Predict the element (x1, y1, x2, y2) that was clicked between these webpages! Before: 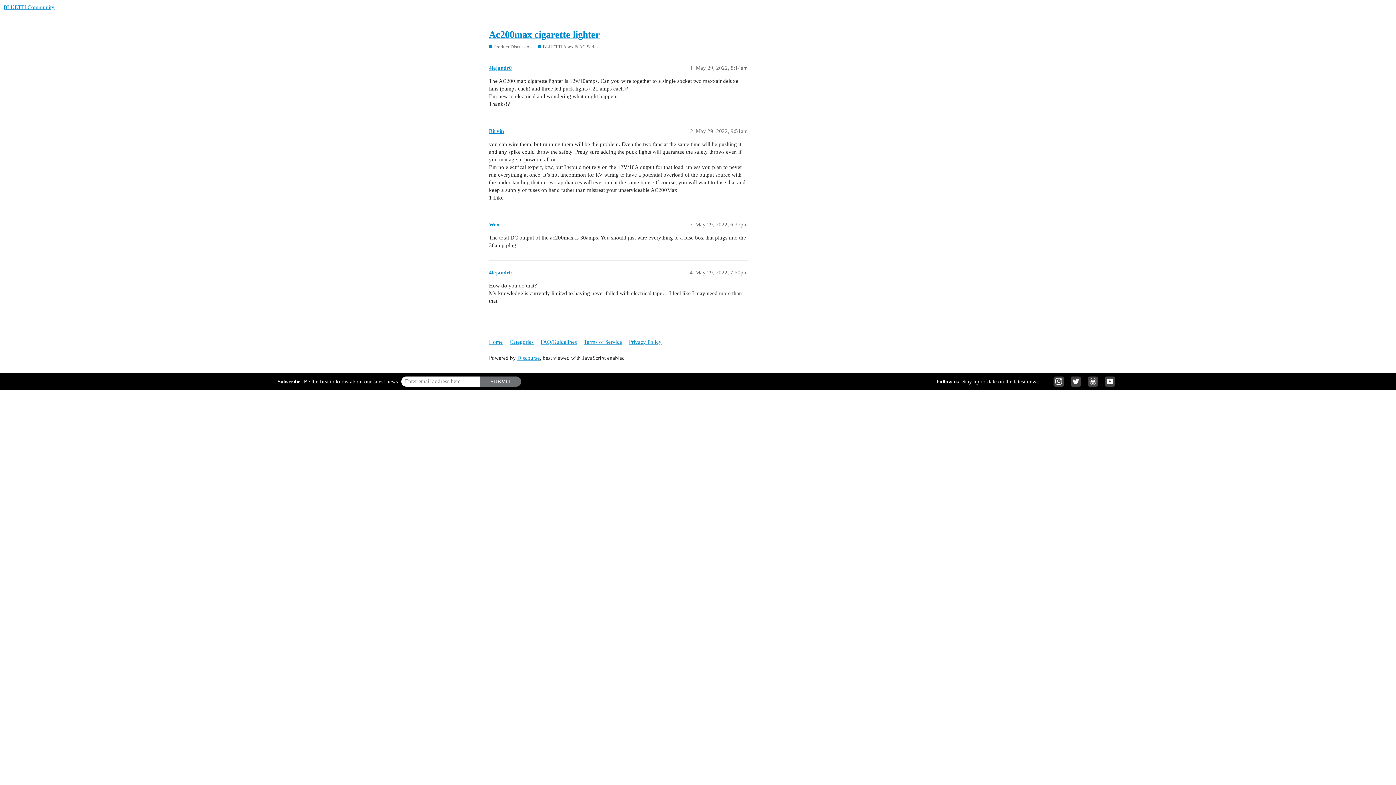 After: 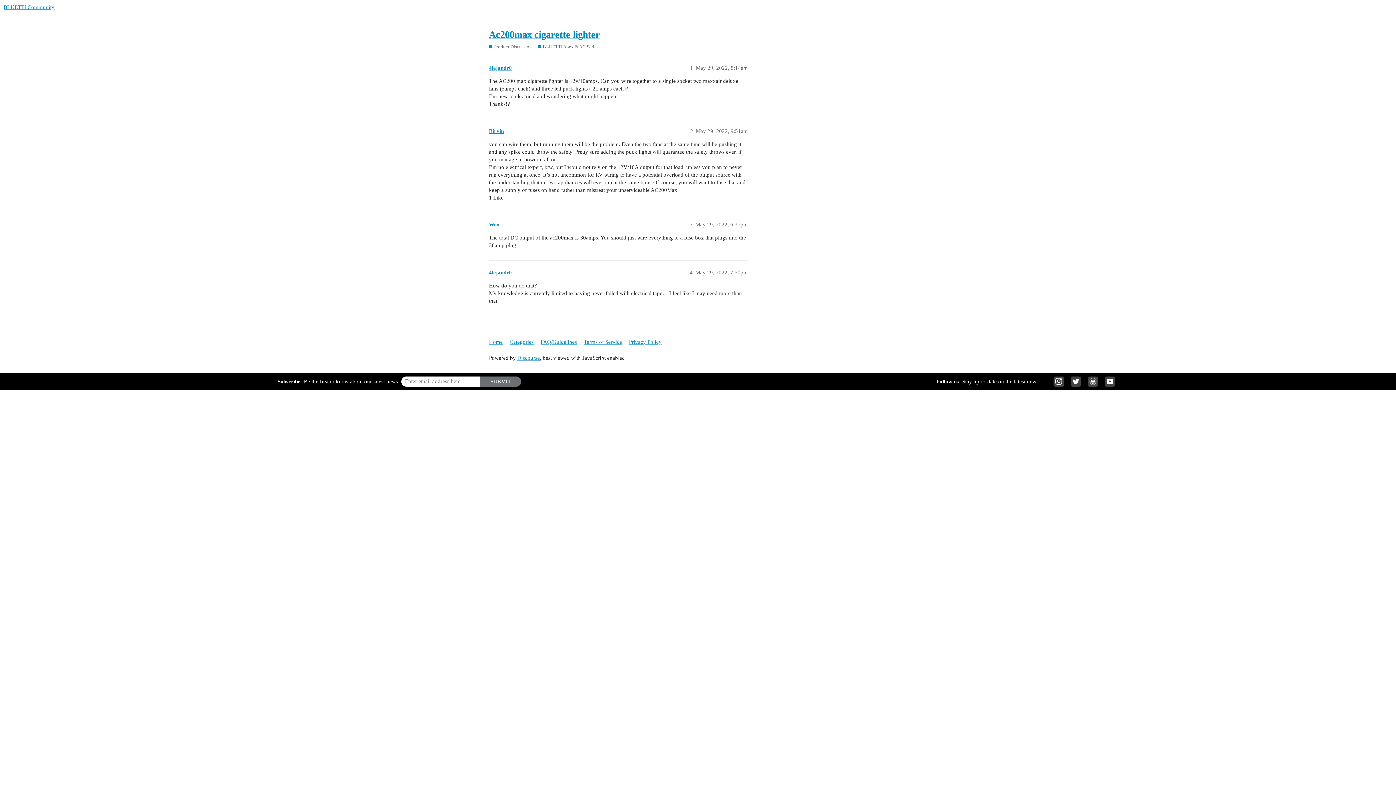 Action: bbox: (1105, 376, 1115, 386)